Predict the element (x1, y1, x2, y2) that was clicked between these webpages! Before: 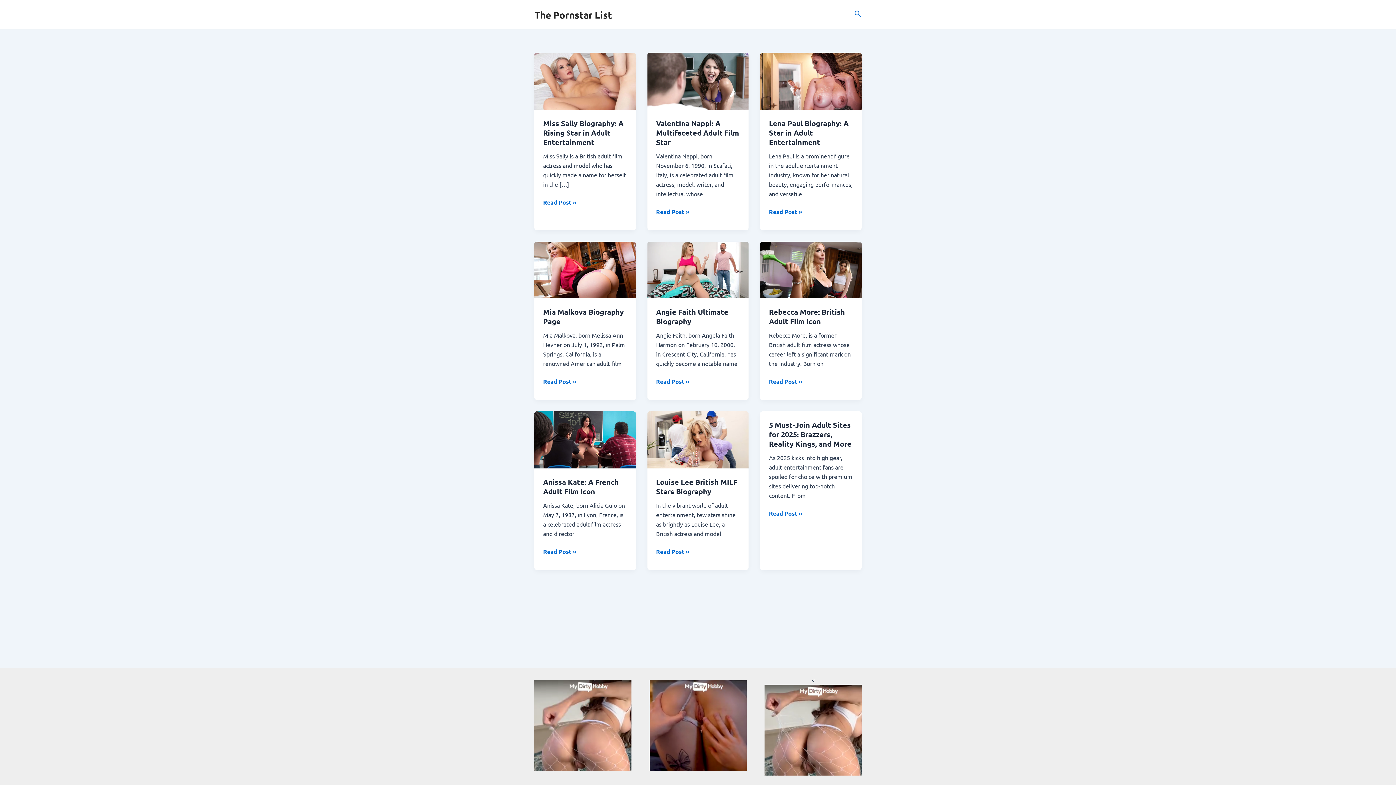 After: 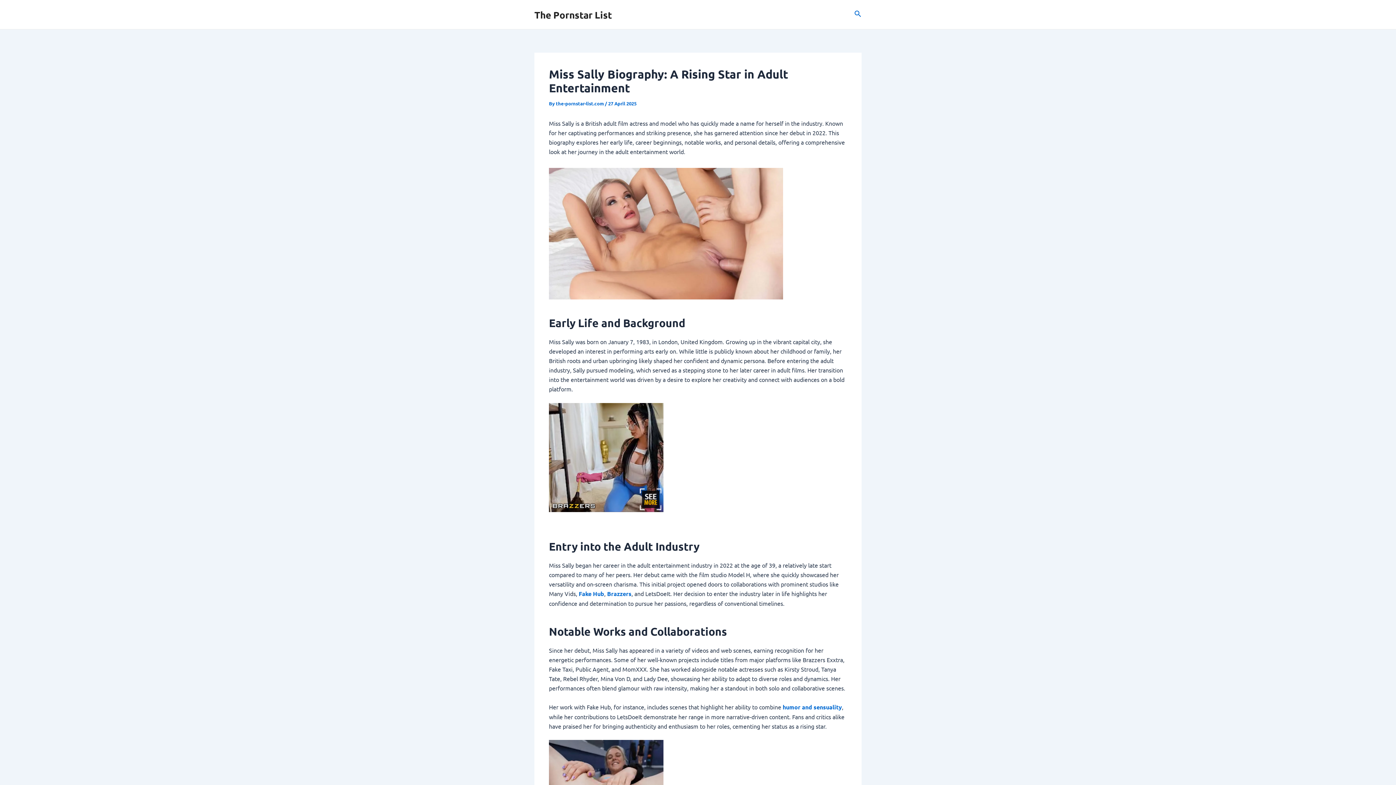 Action: bbox: (543, 118, 623, 146) label: Miss Sally Biography: A Rising Star in Adult Entertainment